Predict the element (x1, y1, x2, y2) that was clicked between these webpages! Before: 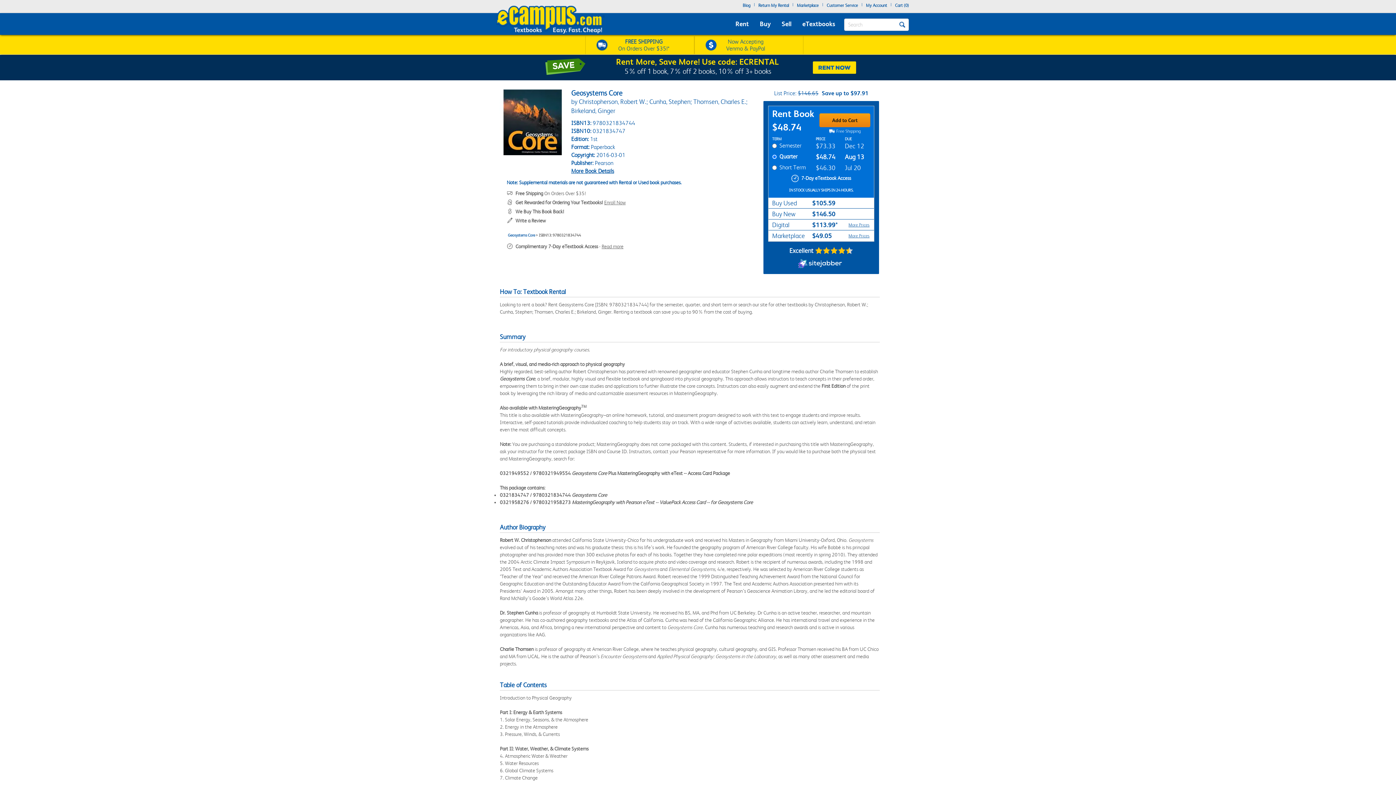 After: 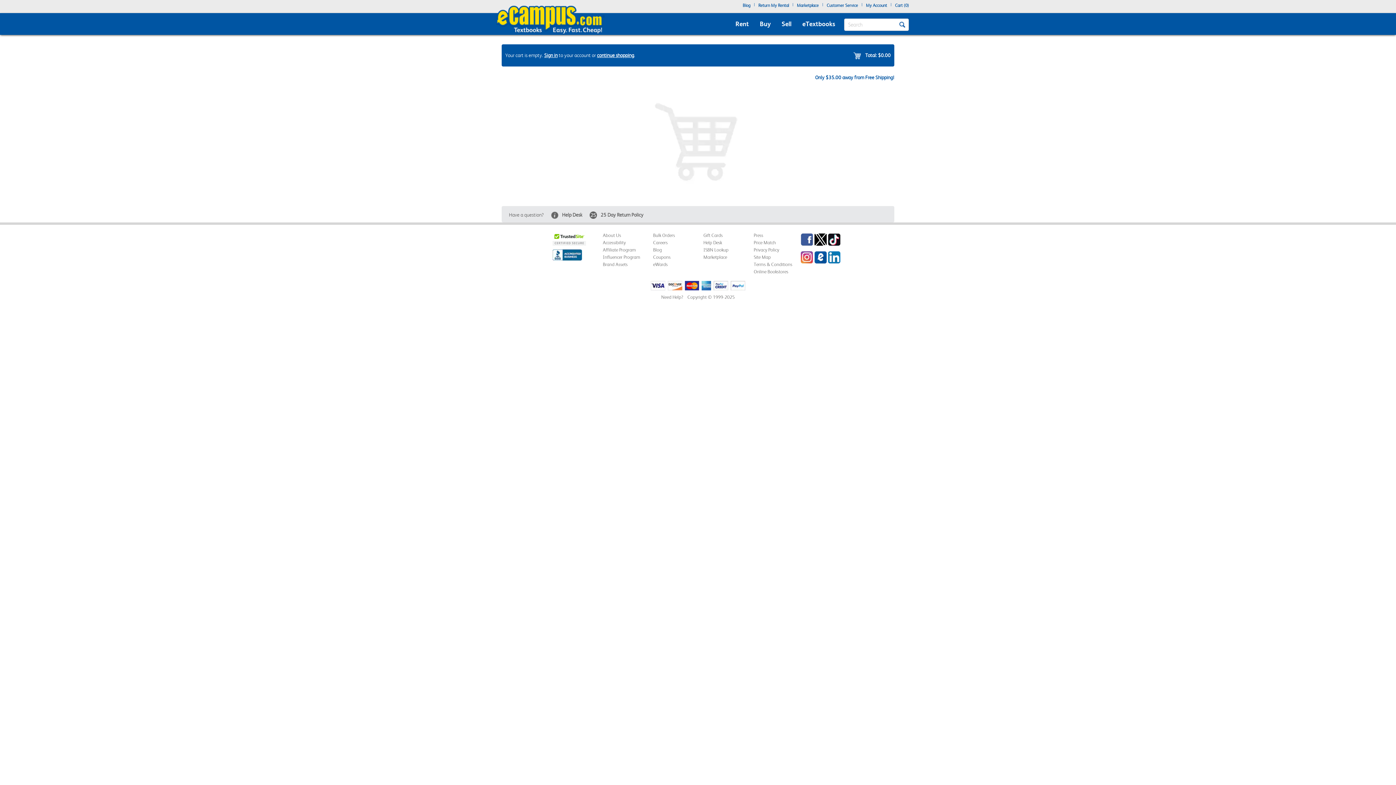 Action: bbox: (895, 1, 909, 11) label: Cart (0)